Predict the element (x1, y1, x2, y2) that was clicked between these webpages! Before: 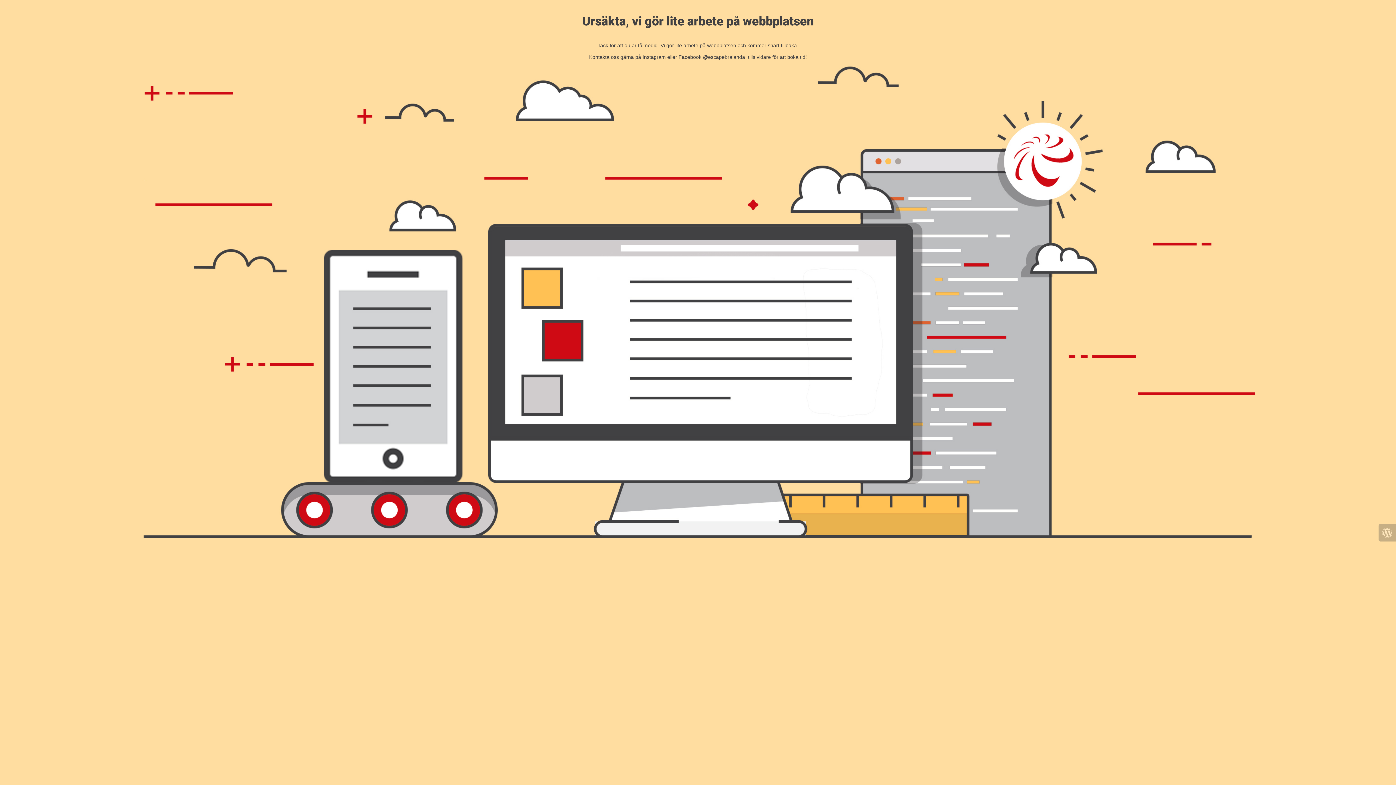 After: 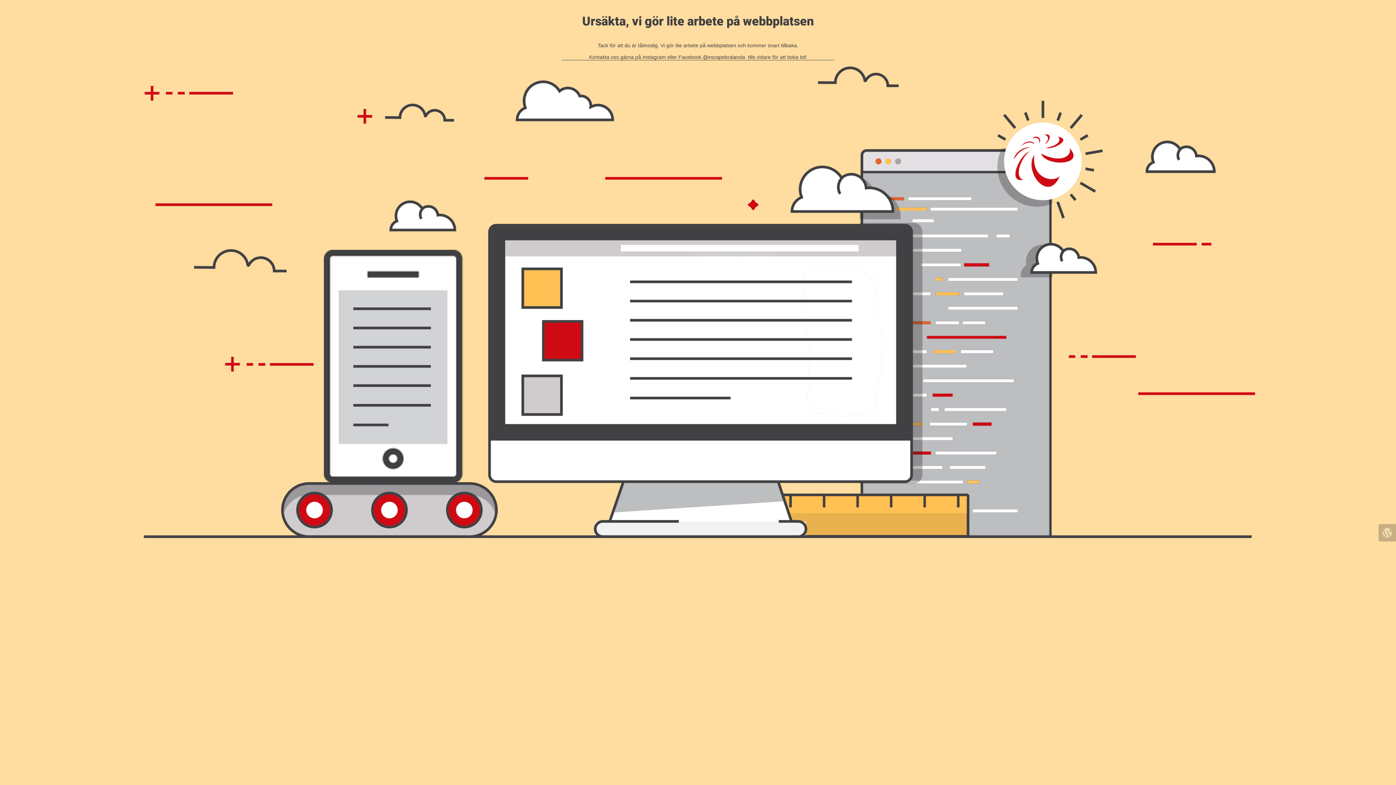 Action: bbox: (1378, 524, 1396, 541)